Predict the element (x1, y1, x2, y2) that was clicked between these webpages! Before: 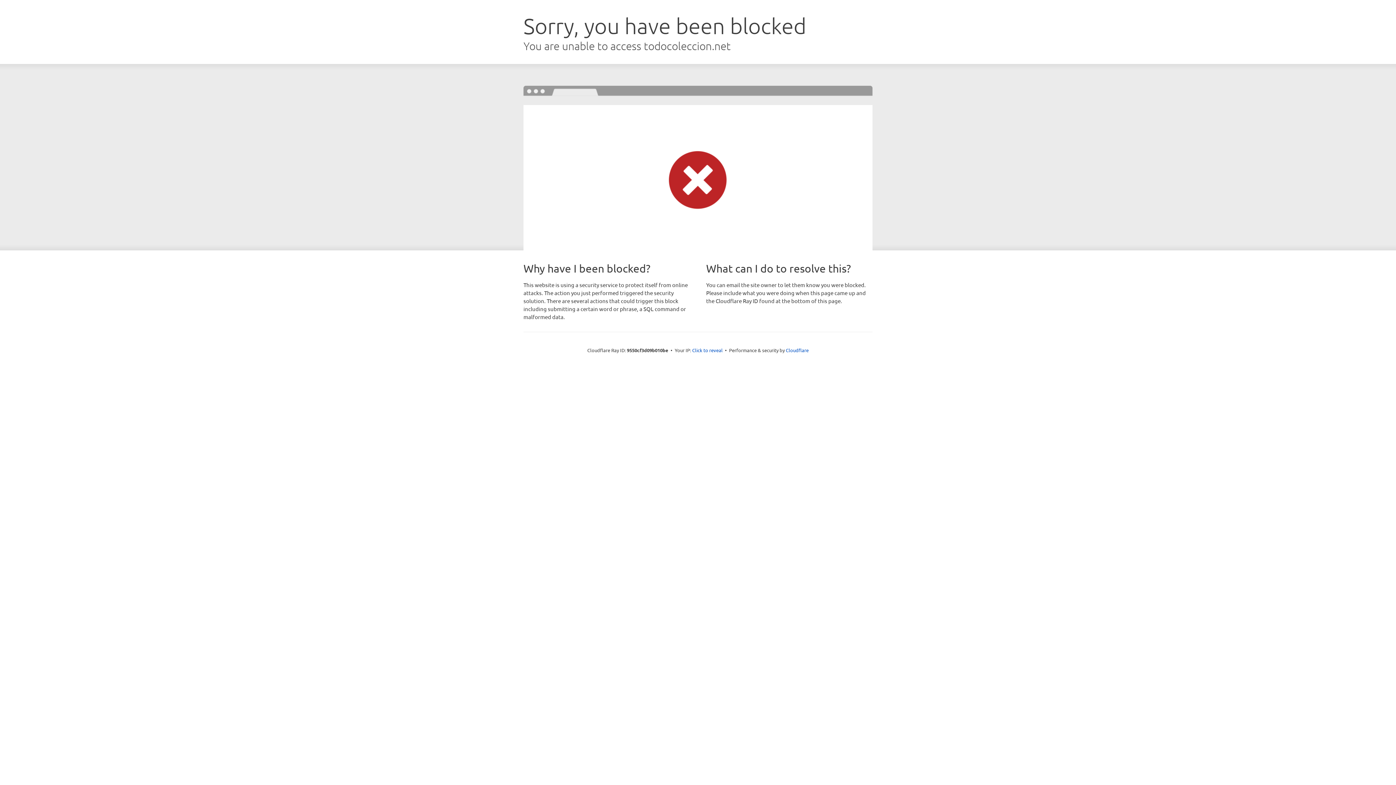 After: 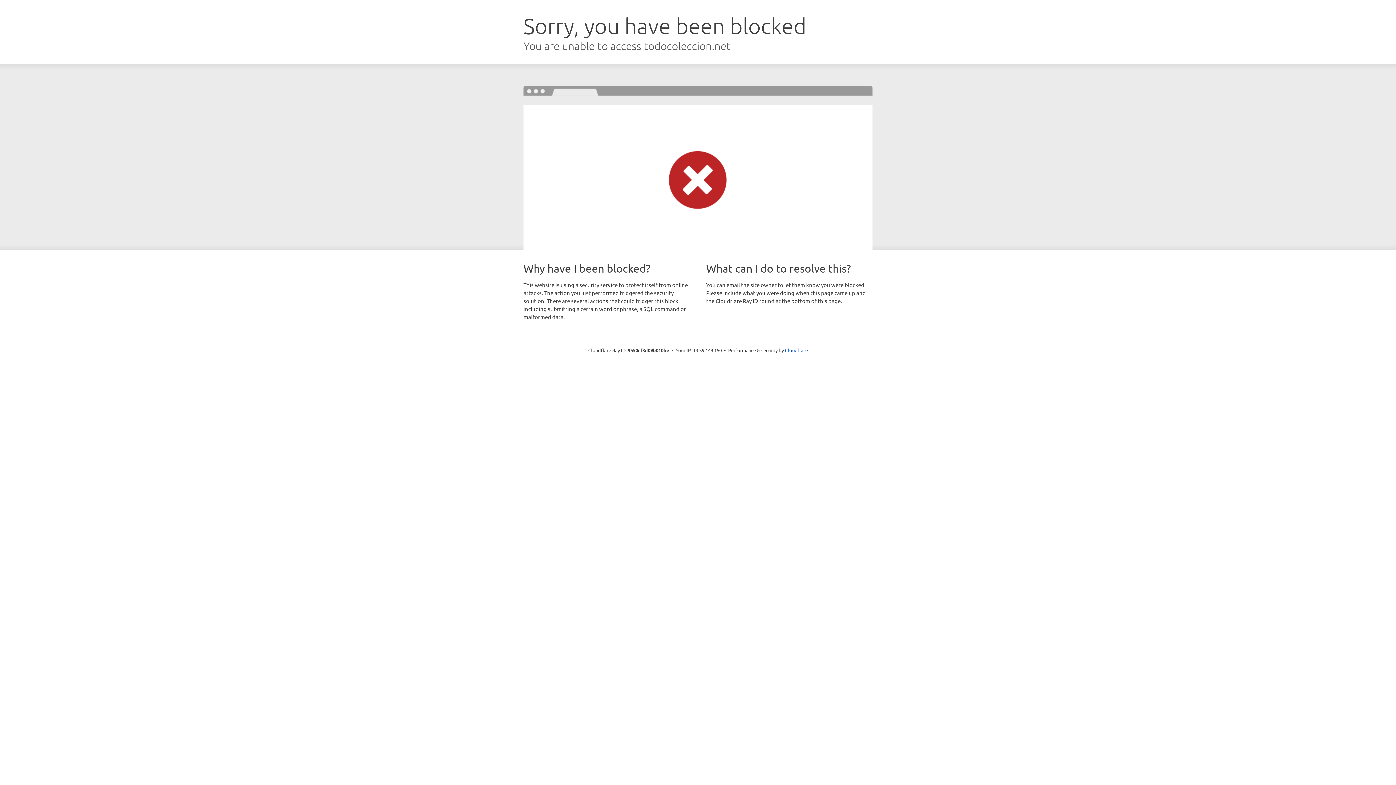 Action: label: Click to reveal bbox: (692, 346, 722, 353)